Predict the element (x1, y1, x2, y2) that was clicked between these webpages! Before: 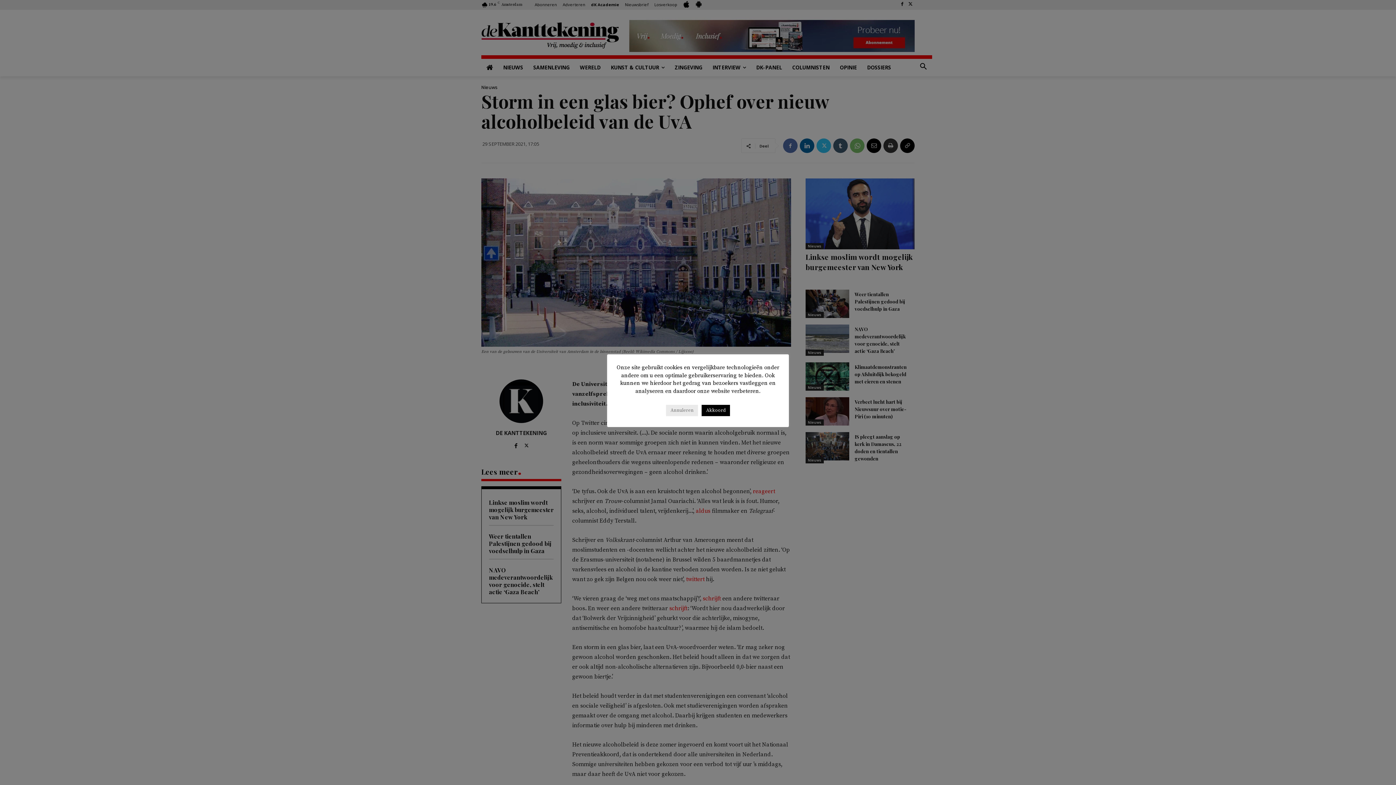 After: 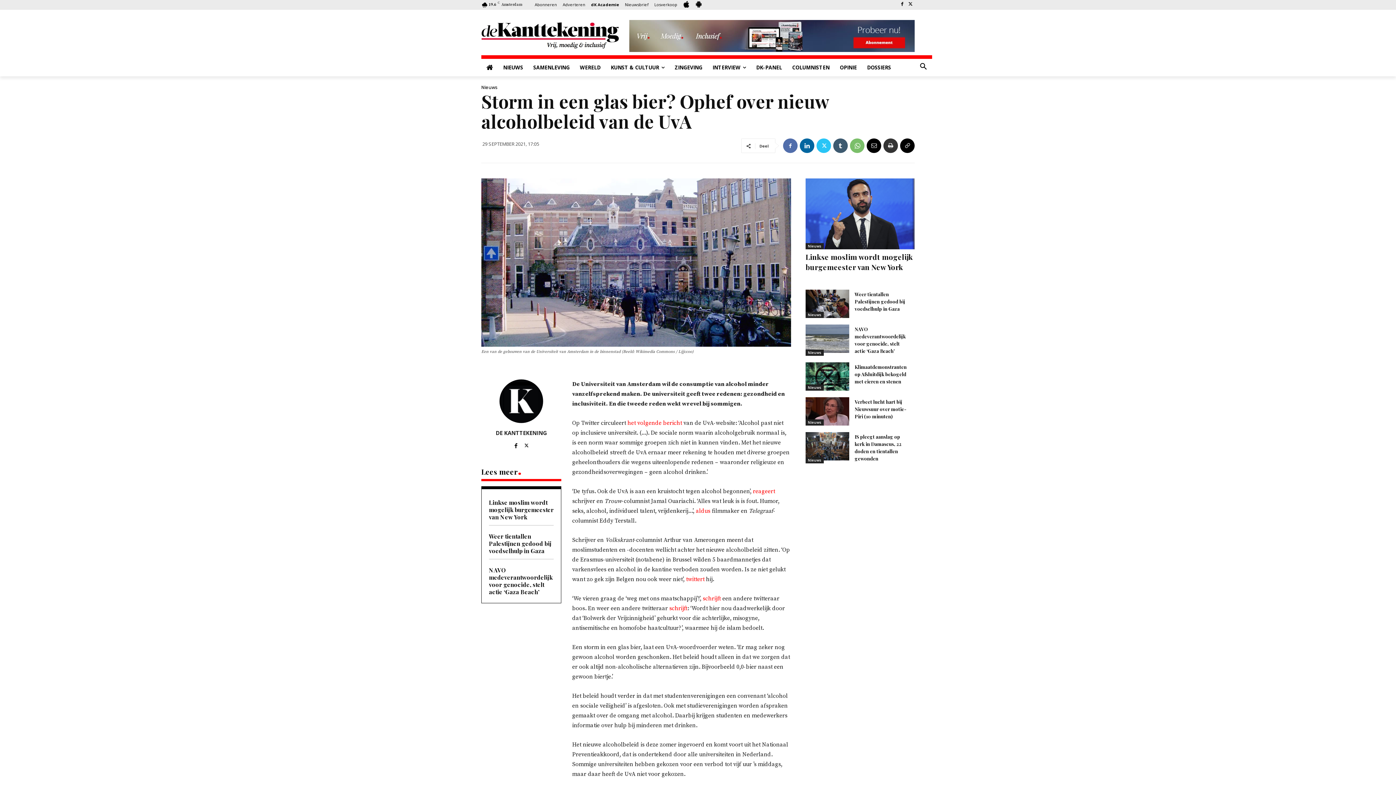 Action: label: Annuleren bbox: (666, 405, 698, 416)